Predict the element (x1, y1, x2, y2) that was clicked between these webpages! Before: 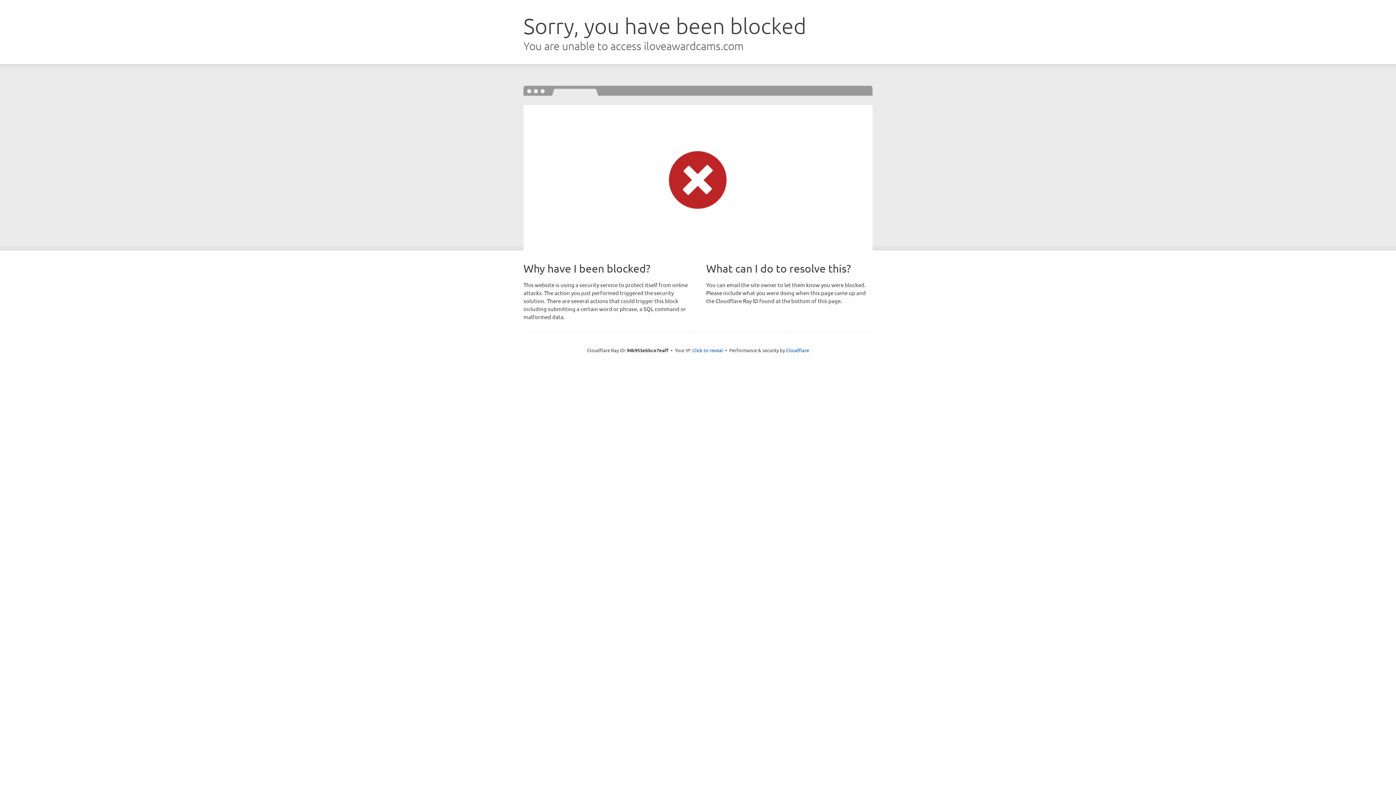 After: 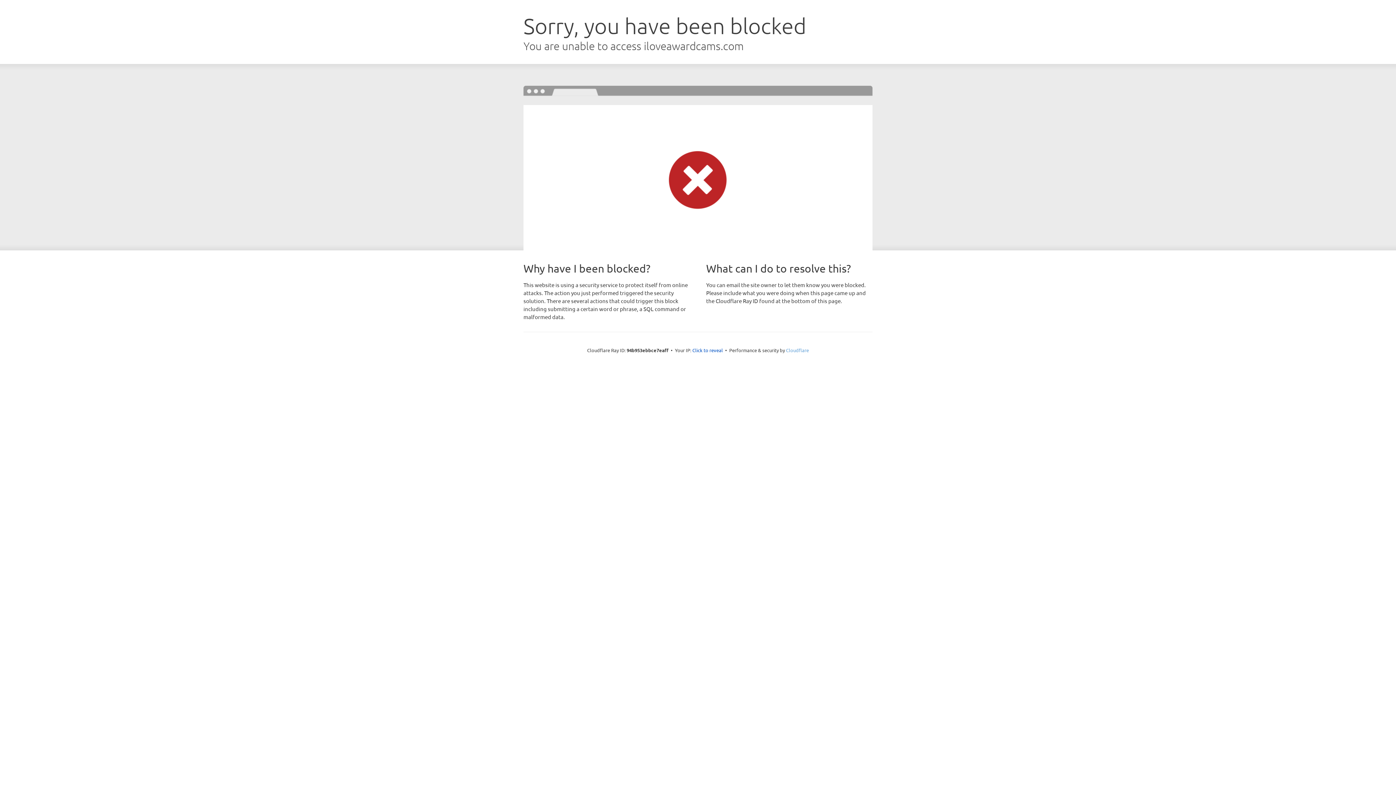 Action: label: Cloudflare bbox: (786, 347, 809, 353)